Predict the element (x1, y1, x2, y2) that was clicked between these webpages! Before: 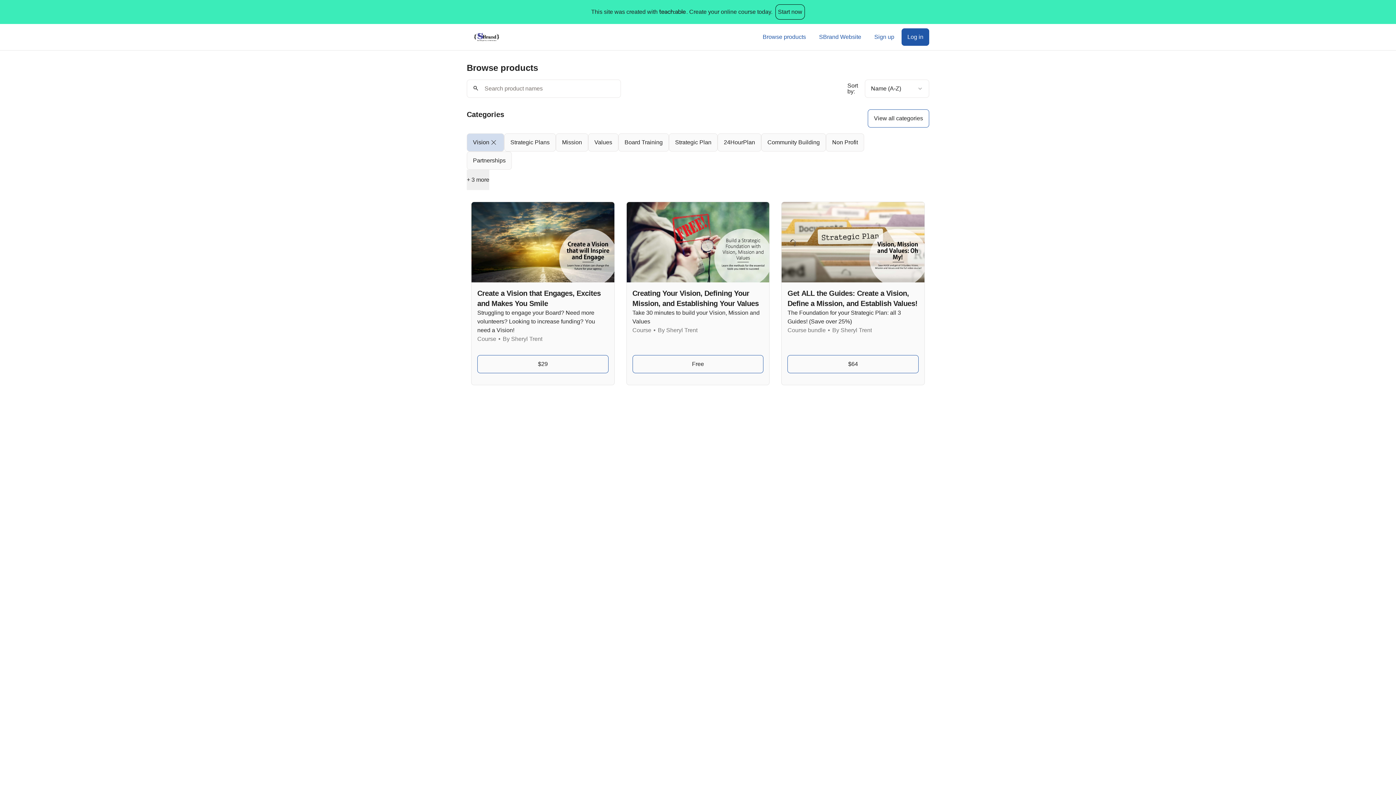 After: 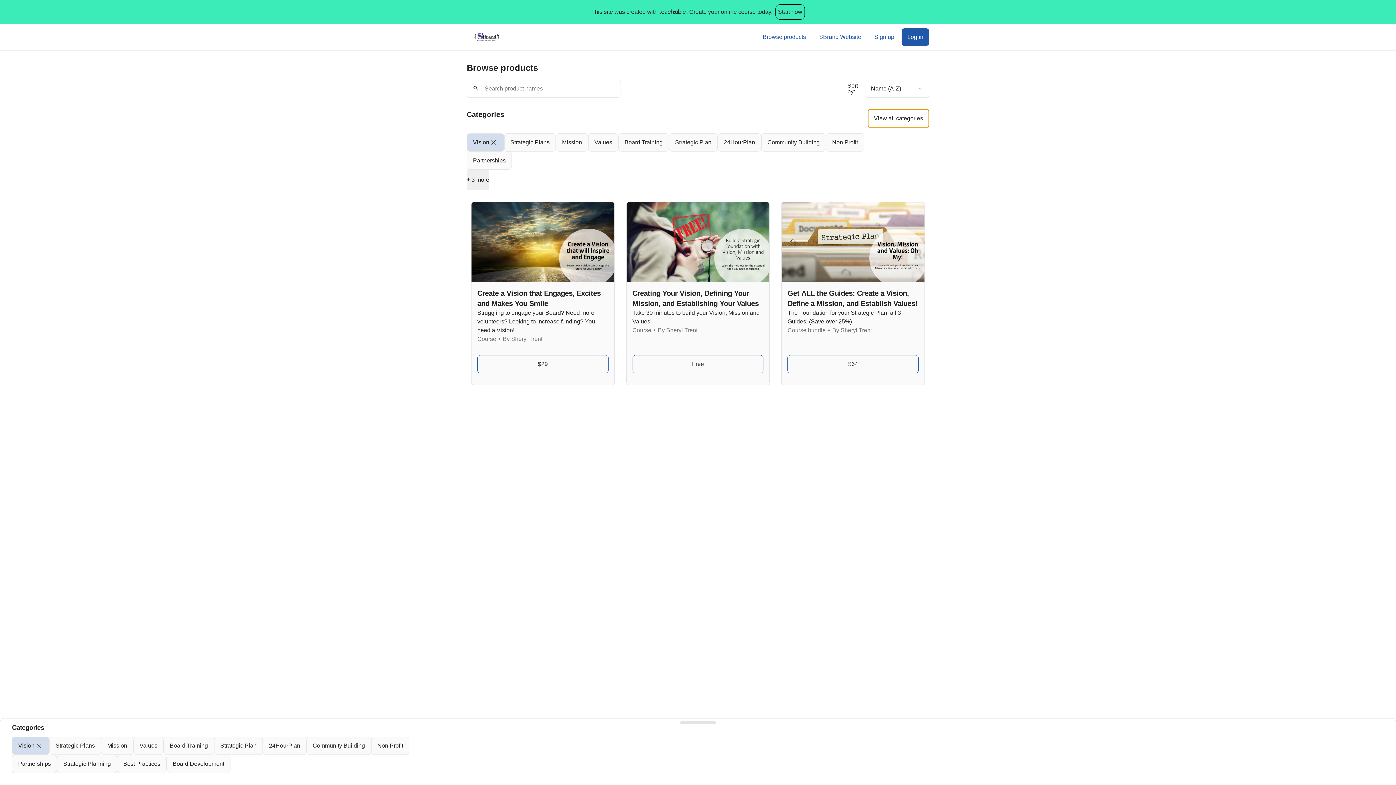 Action: label: View all categories bbox: (868, 109, 929, 127)